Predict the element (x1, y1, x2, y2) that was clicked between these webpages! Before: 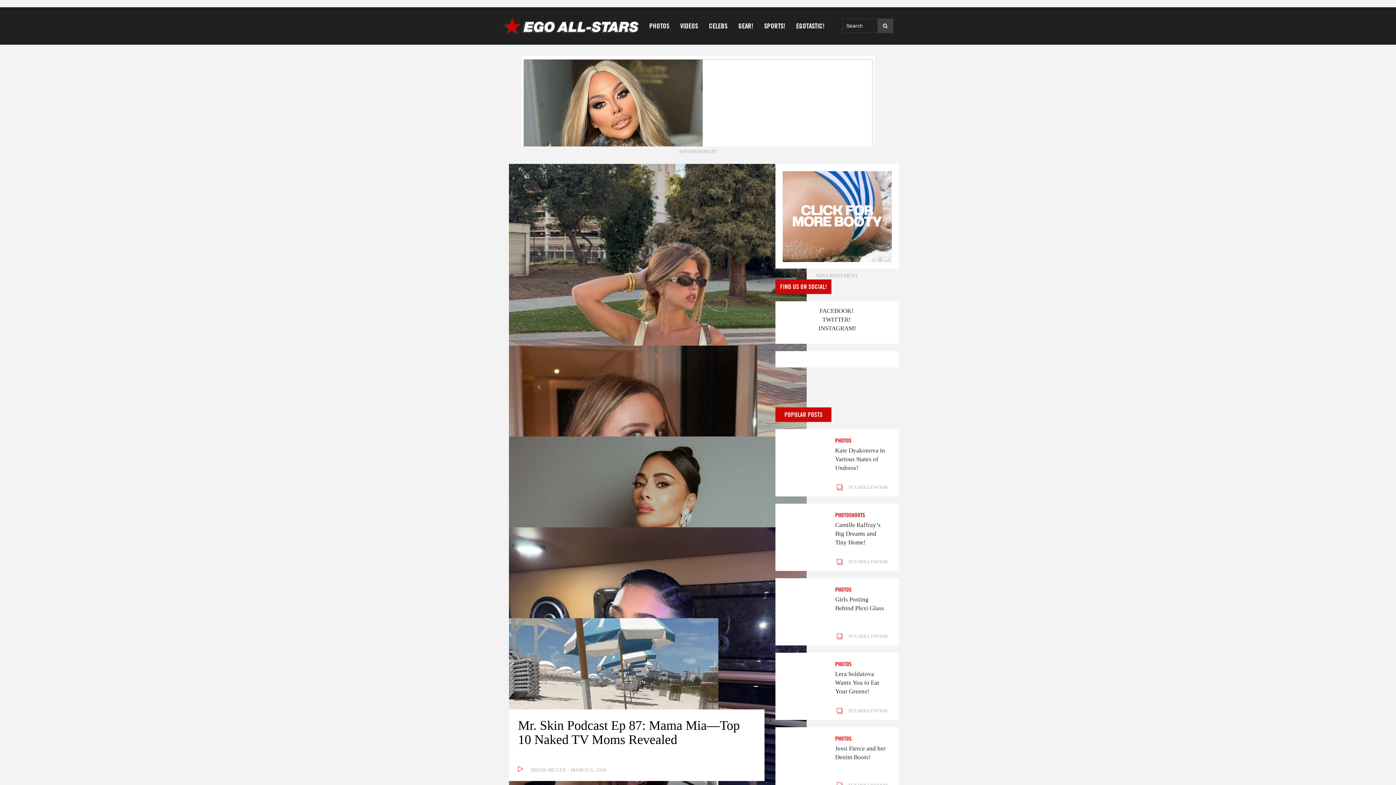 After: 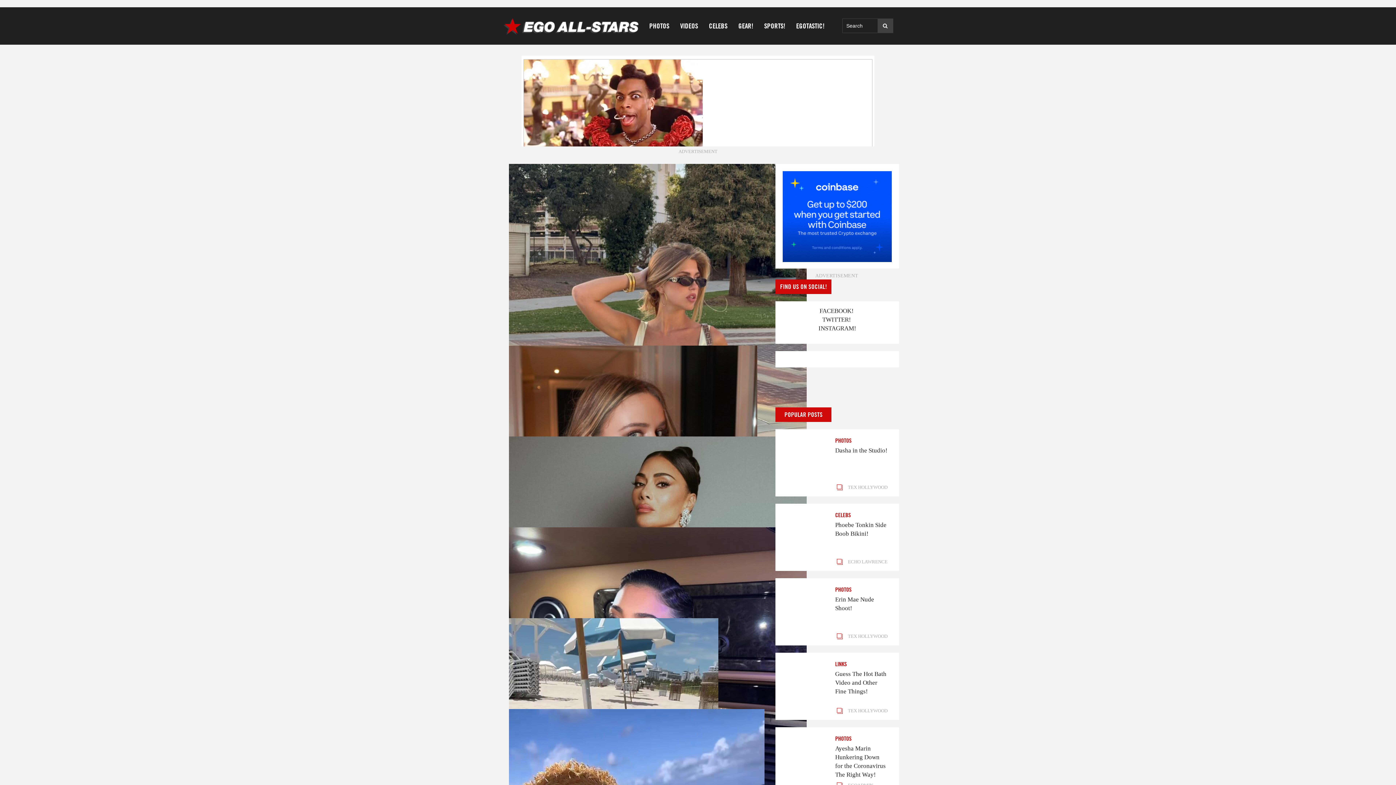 Action: label: VIDEOS bbox: (674, 7, 703, 44)